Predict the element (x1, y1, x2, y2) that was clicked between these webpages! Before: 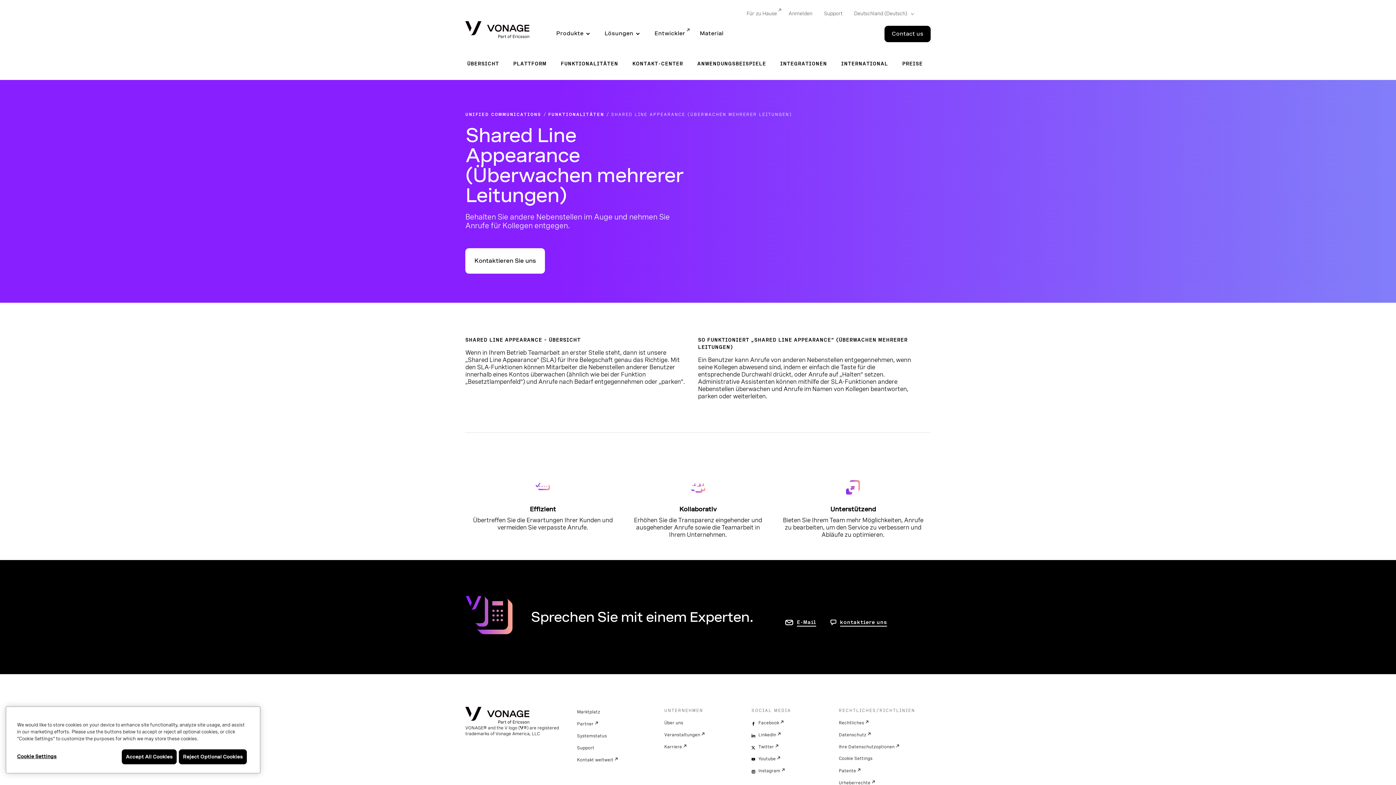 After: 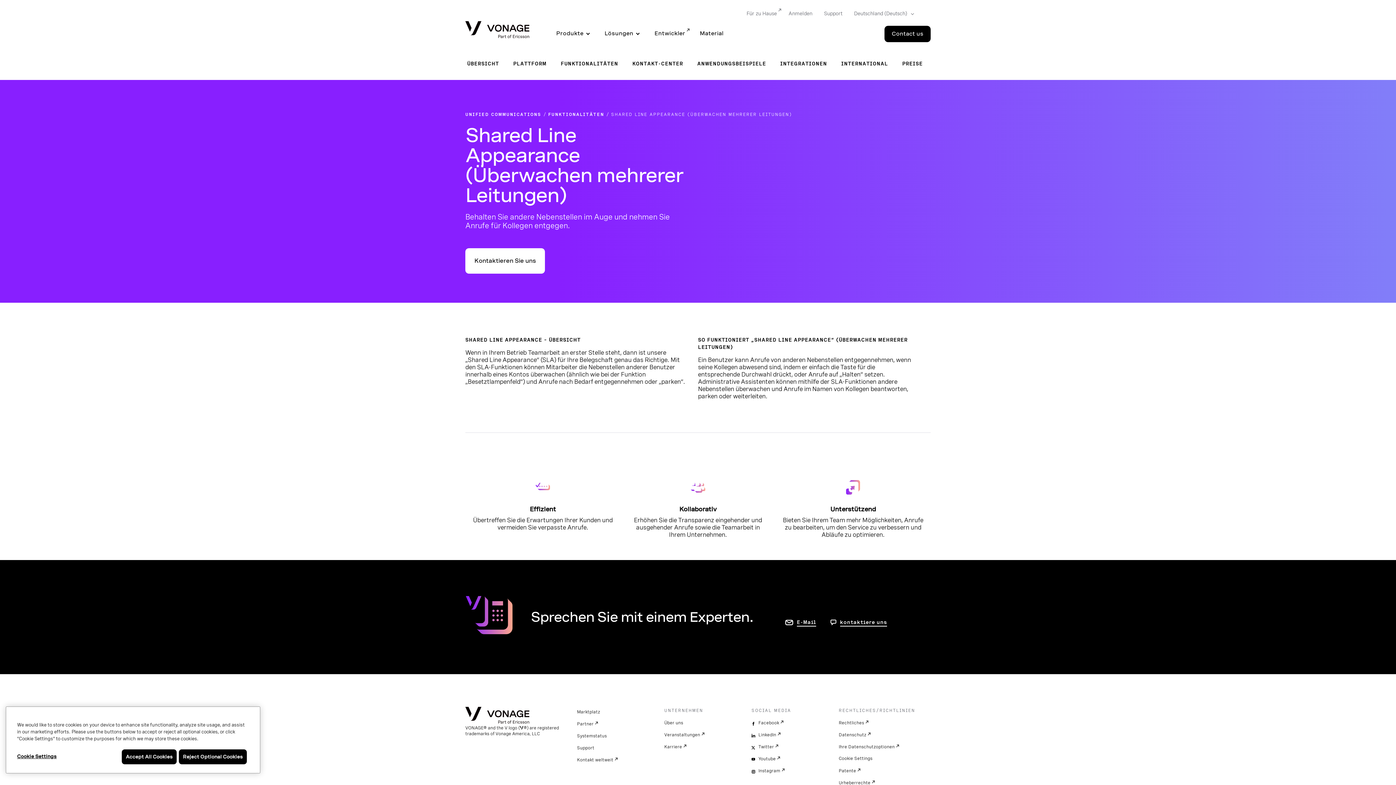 Action: bbox: (758, 732, 776, 737) label: linkedin